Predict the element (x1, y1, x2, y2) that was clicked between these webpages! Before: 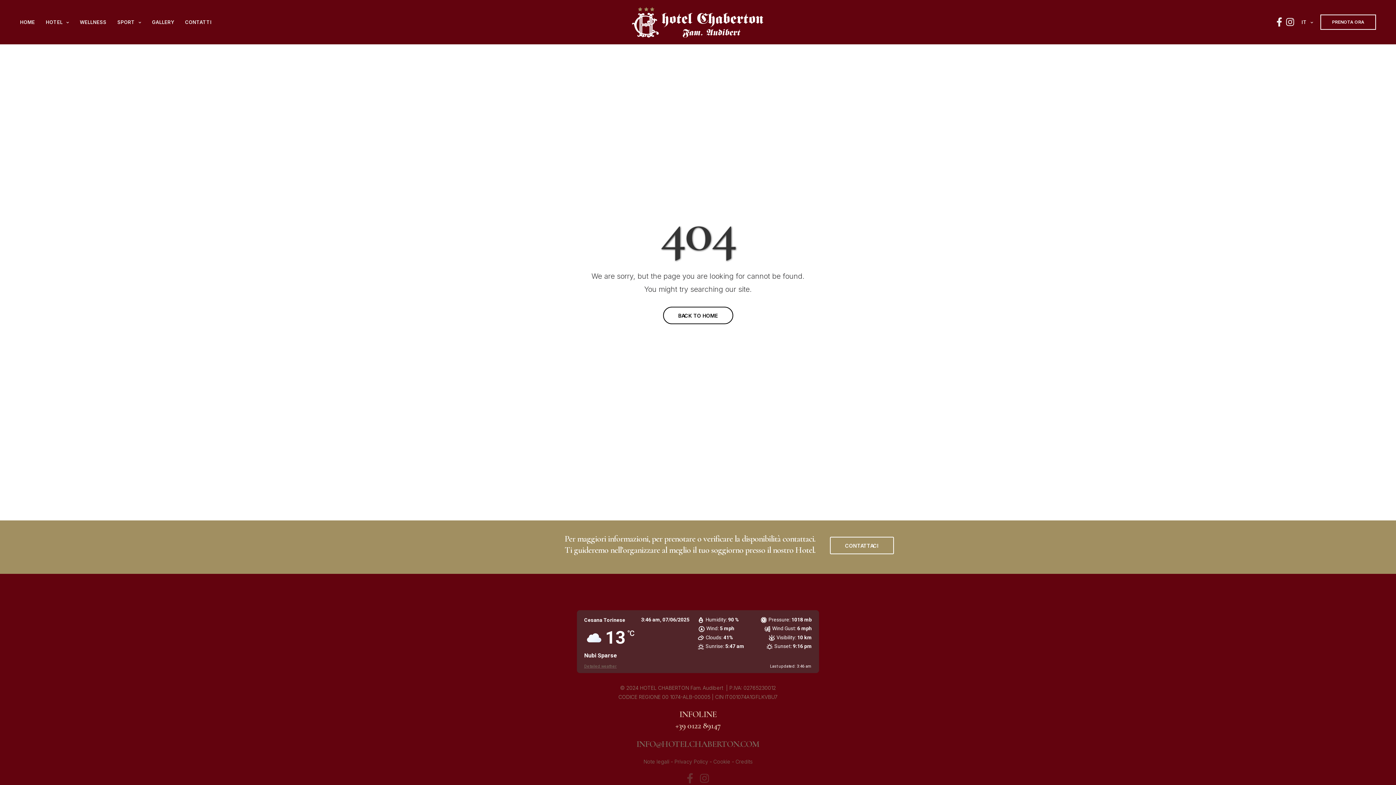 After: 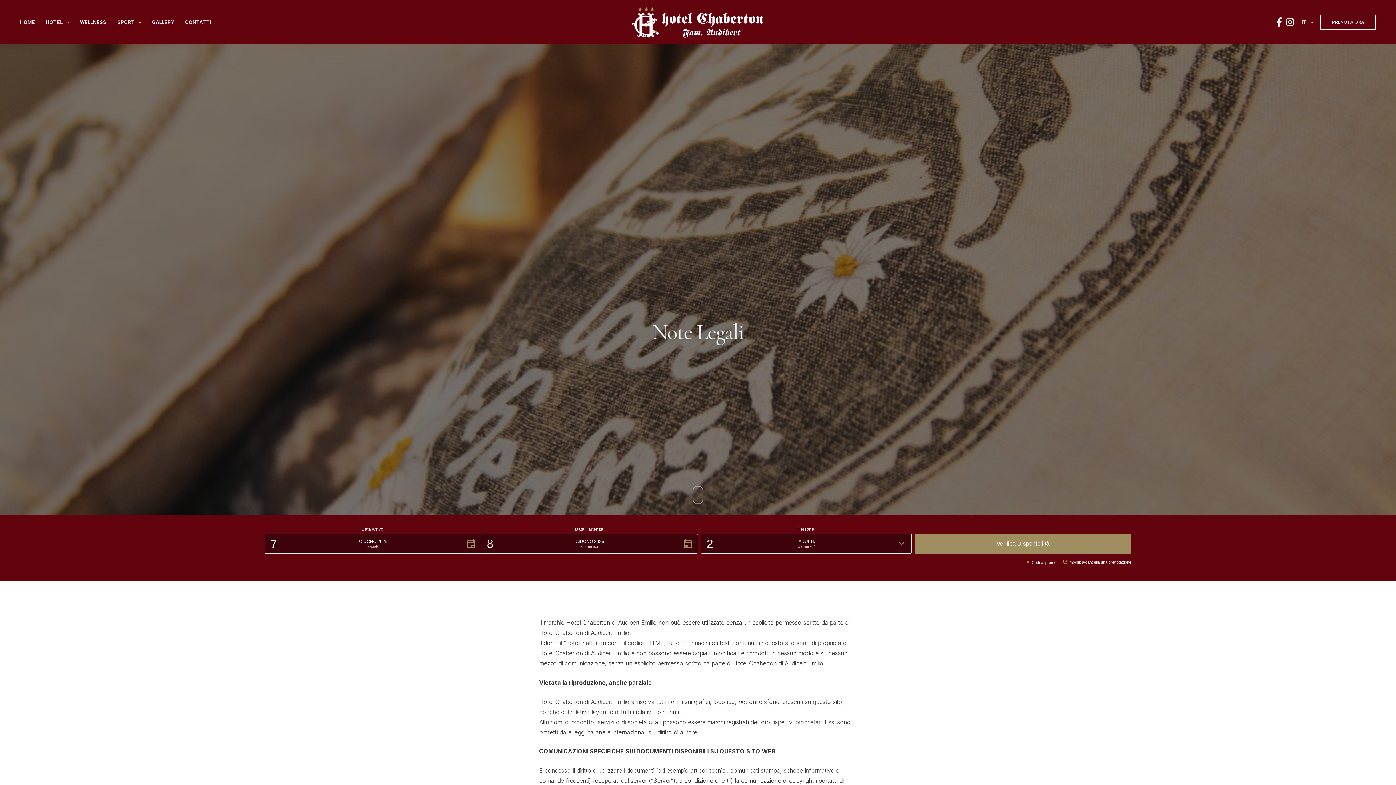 Action: bbox: (643, 758, 669, 765) label: Note legali